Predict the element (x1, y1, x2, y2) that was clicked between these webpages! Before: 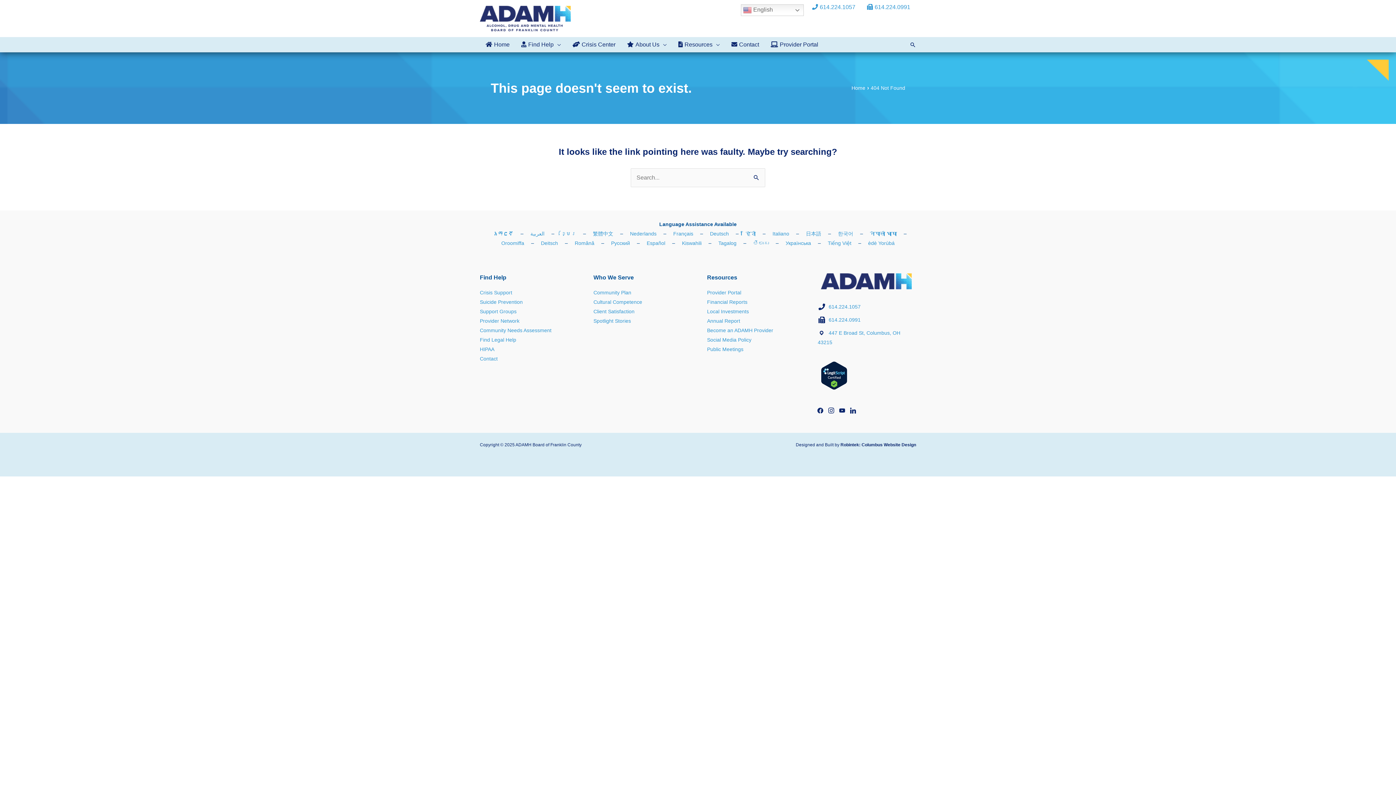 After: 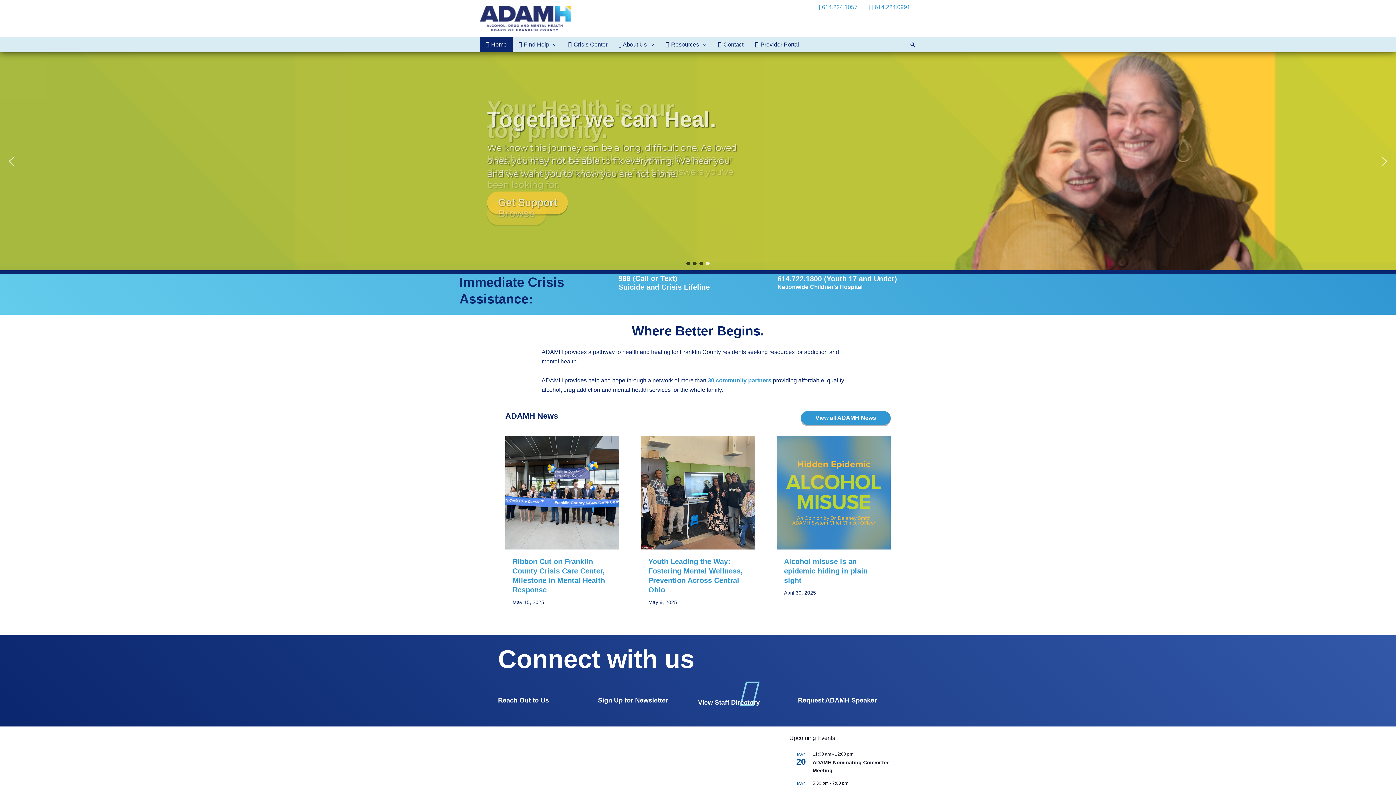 Action: bbox: (480, 14, 570, 21)